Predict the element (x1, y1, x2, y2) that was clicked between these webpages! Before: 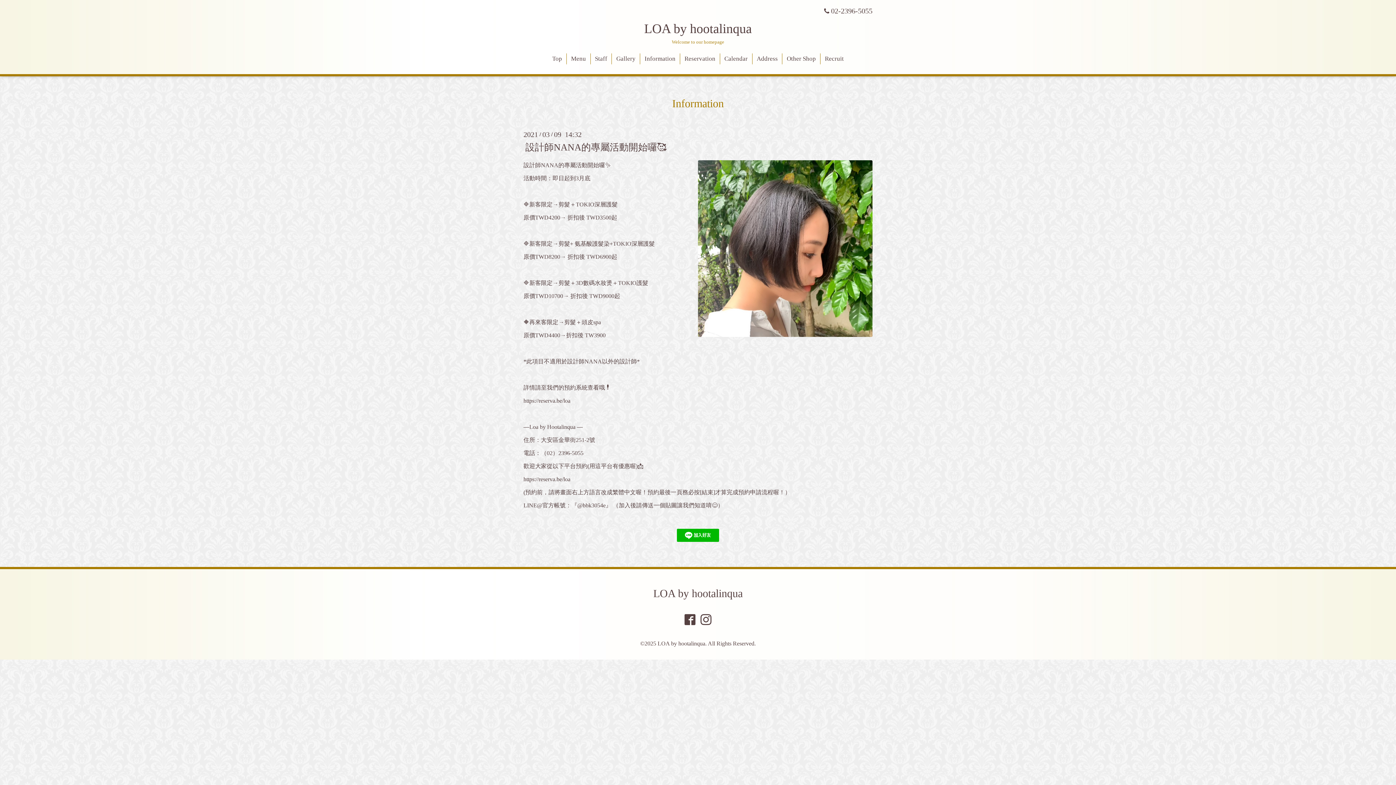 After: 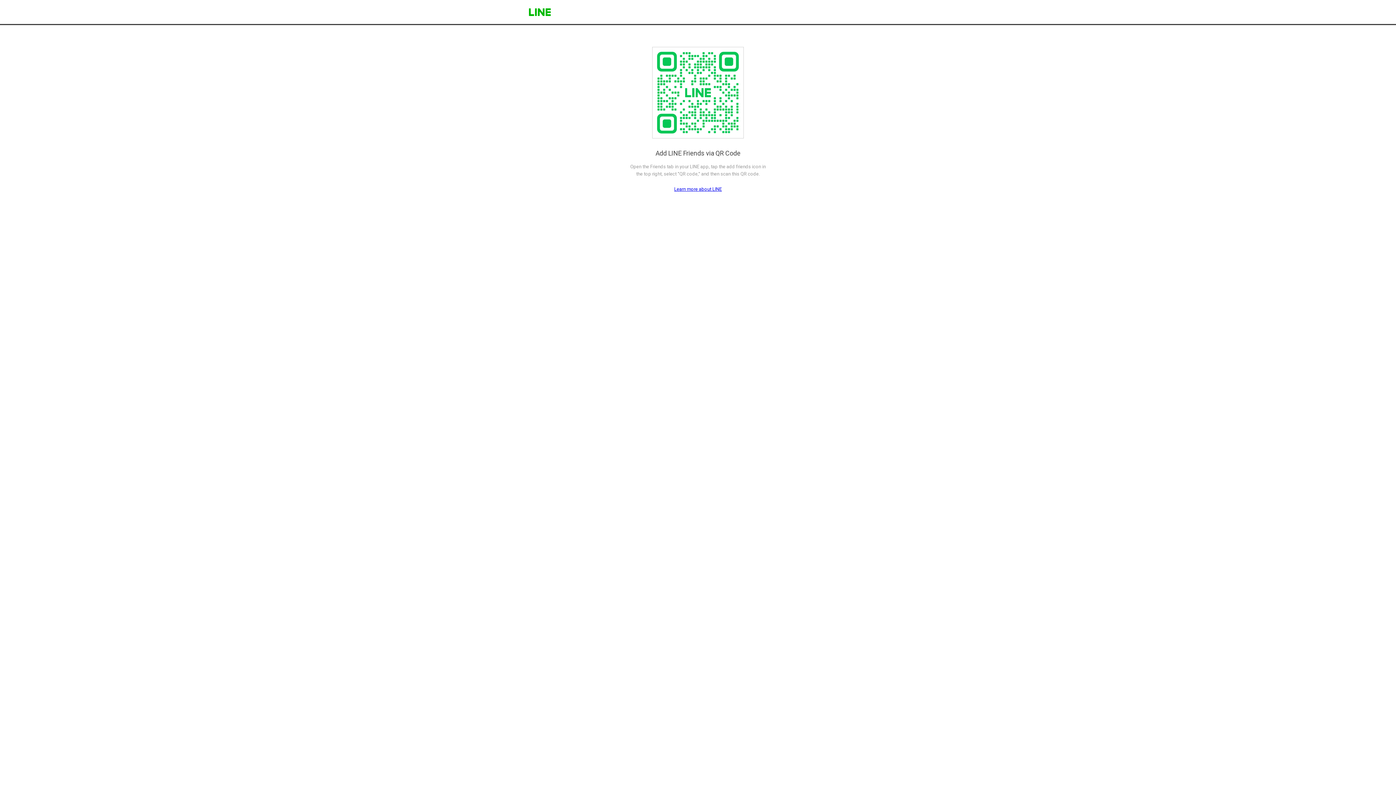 Action: bbox: (677, 537, 719, 543)